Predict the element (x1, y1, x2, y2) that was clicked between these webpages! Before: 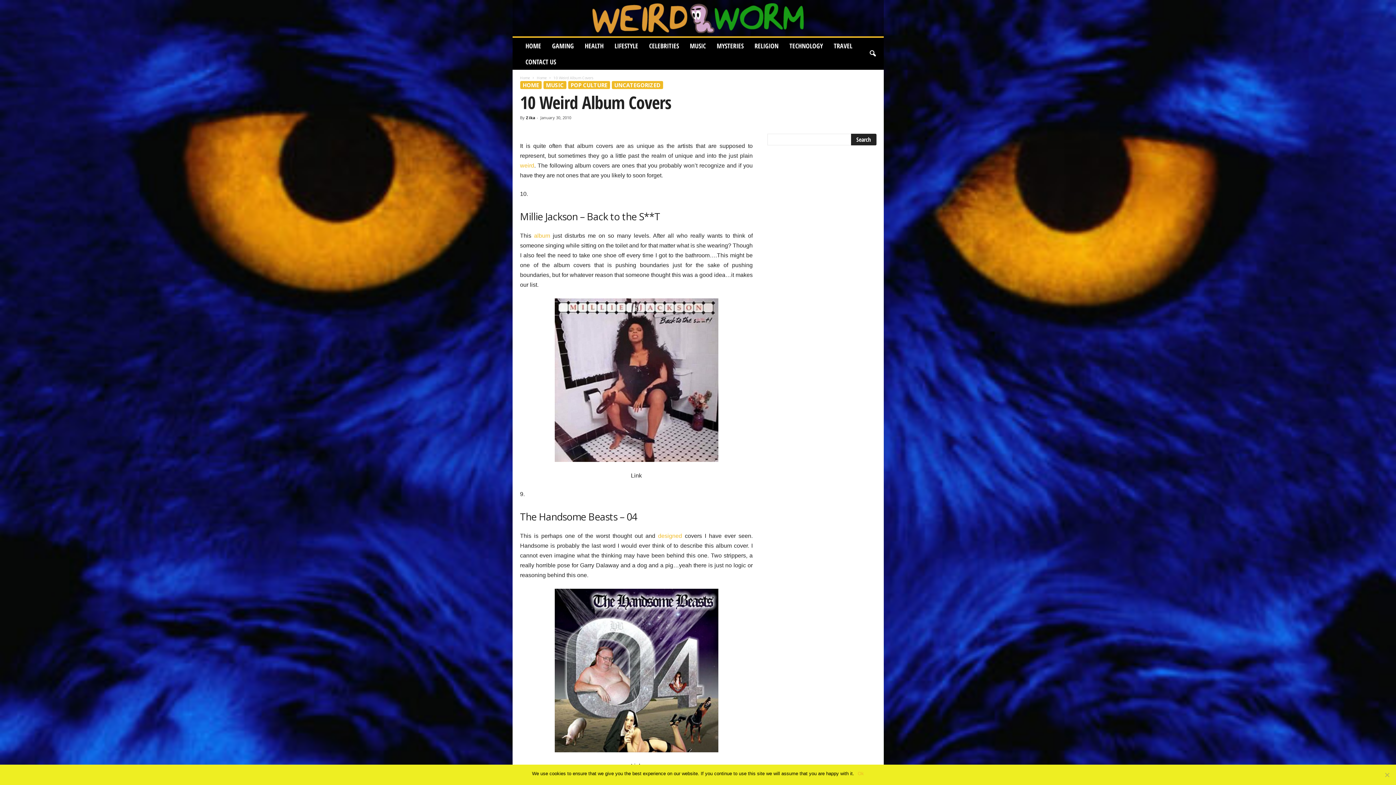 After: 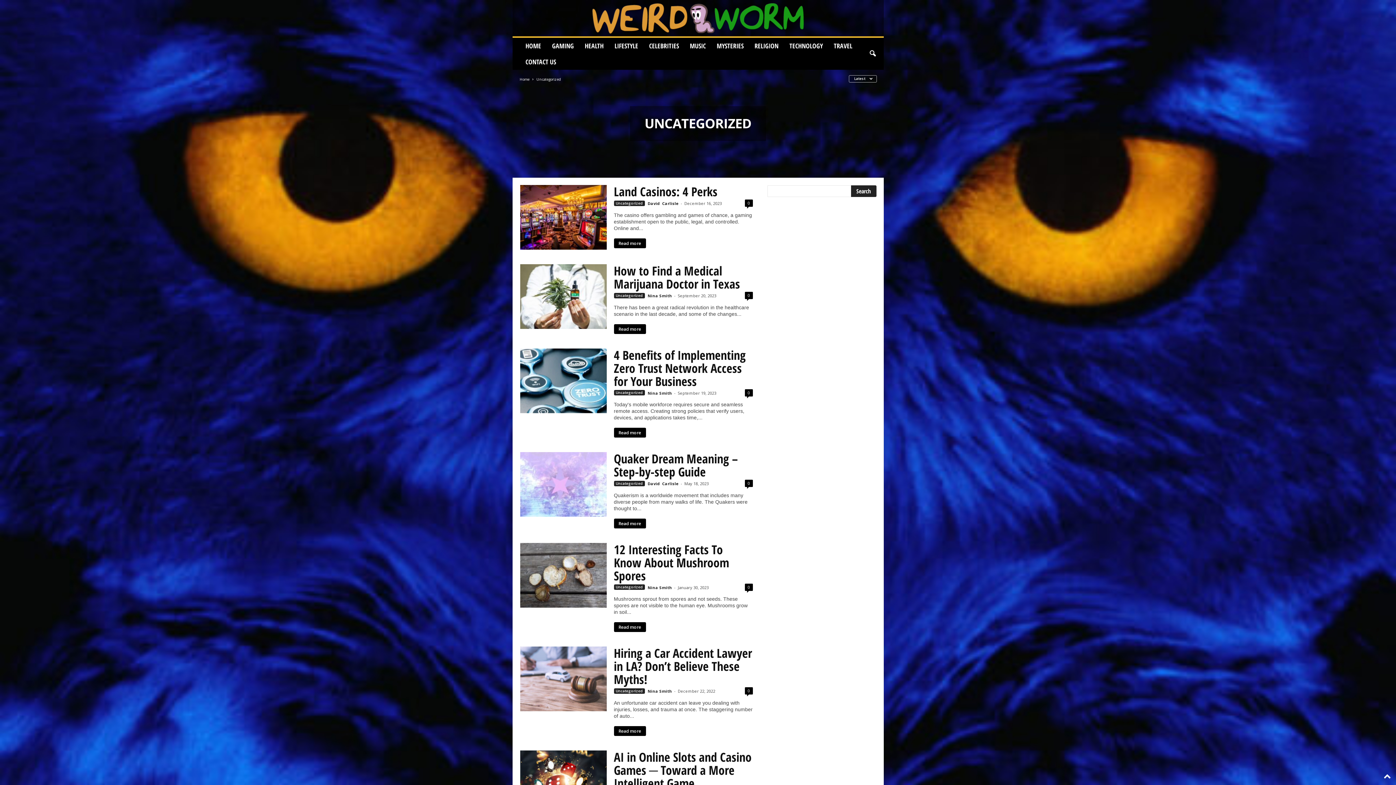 Action: bbox: (611, 81, 663, 89) label: UNCATEGORIZED